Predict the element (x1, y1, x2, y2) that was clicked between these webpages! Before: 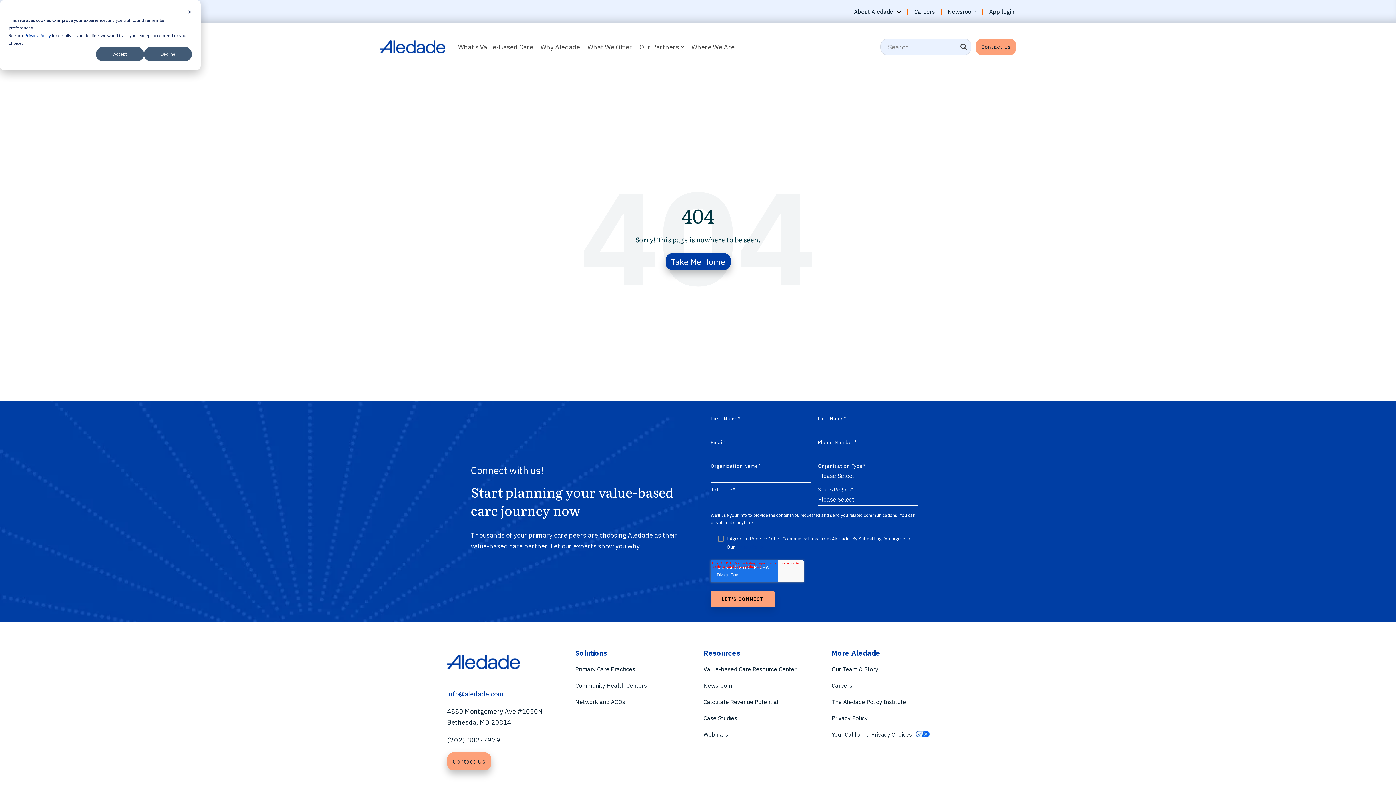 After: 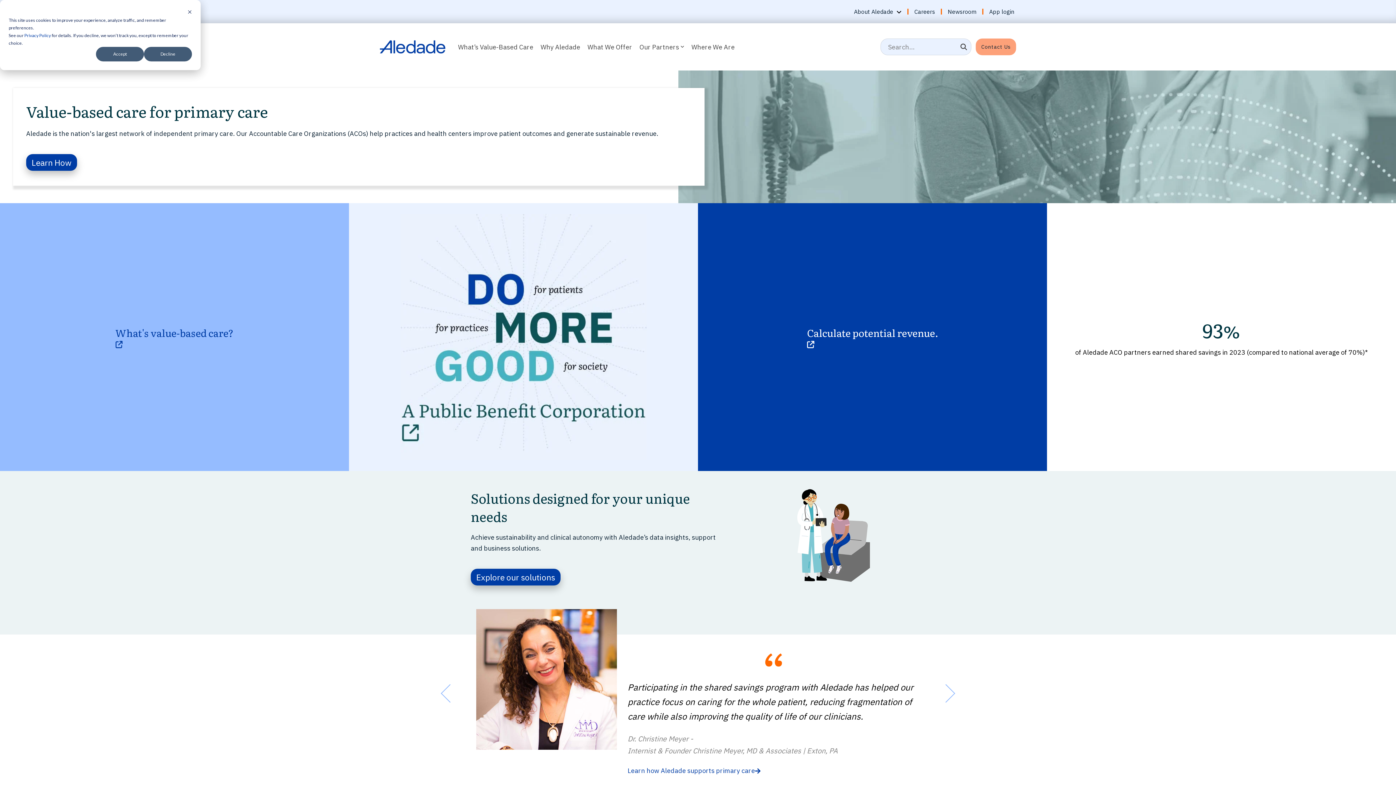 Action: bbox: (380, 45, 445, 53)